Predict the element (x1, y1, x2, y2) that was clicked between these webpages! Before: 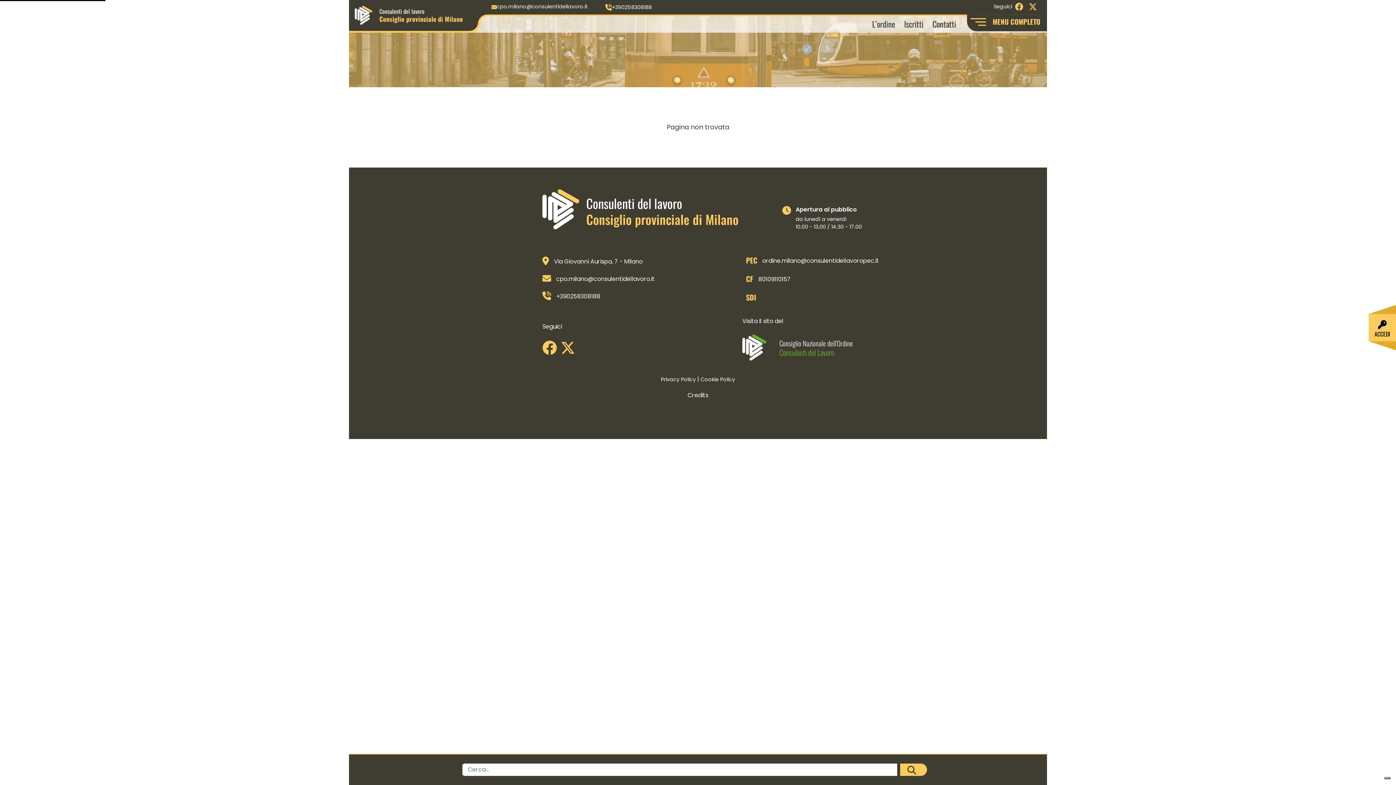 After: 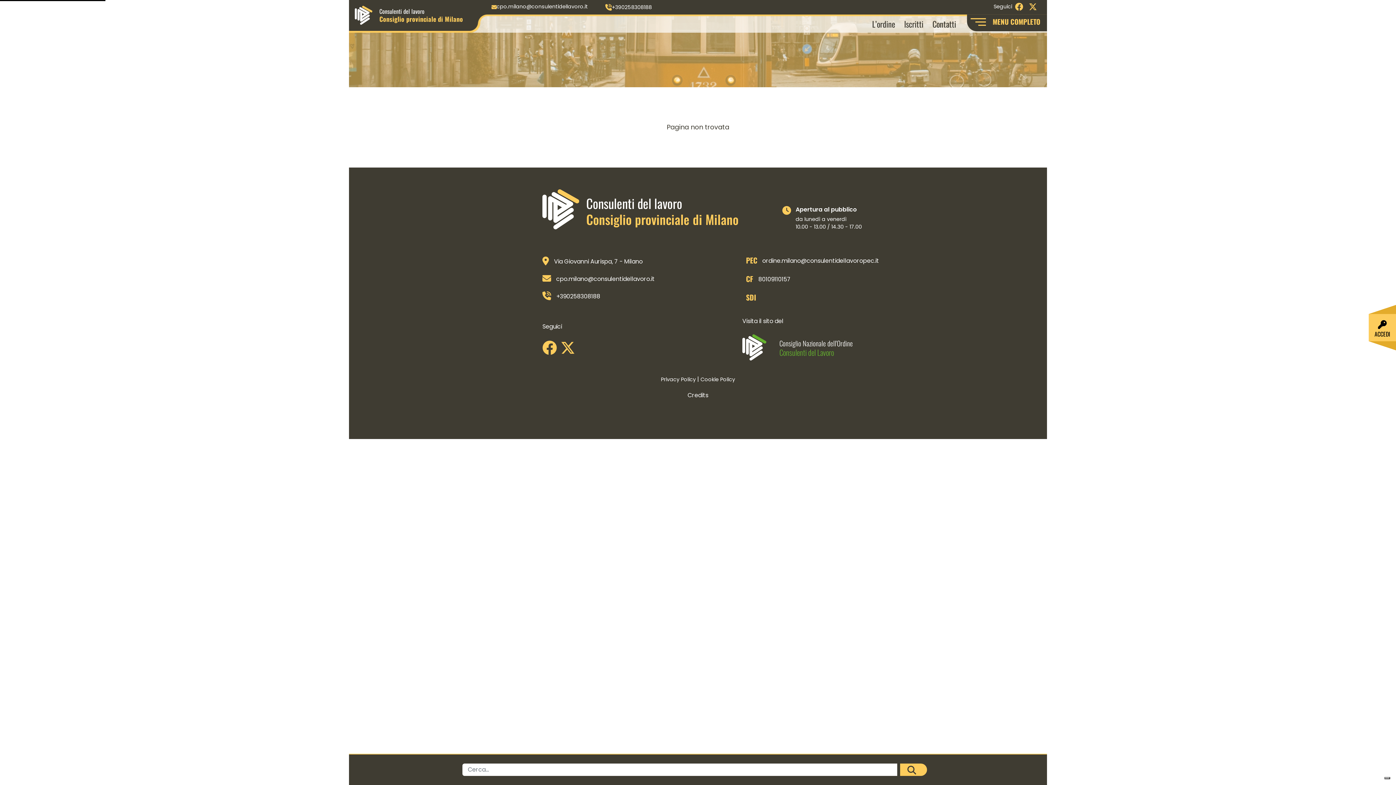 Action: label: cpo.milano@consulentidellavoro.it bbox: (556, 274, 654, 283)